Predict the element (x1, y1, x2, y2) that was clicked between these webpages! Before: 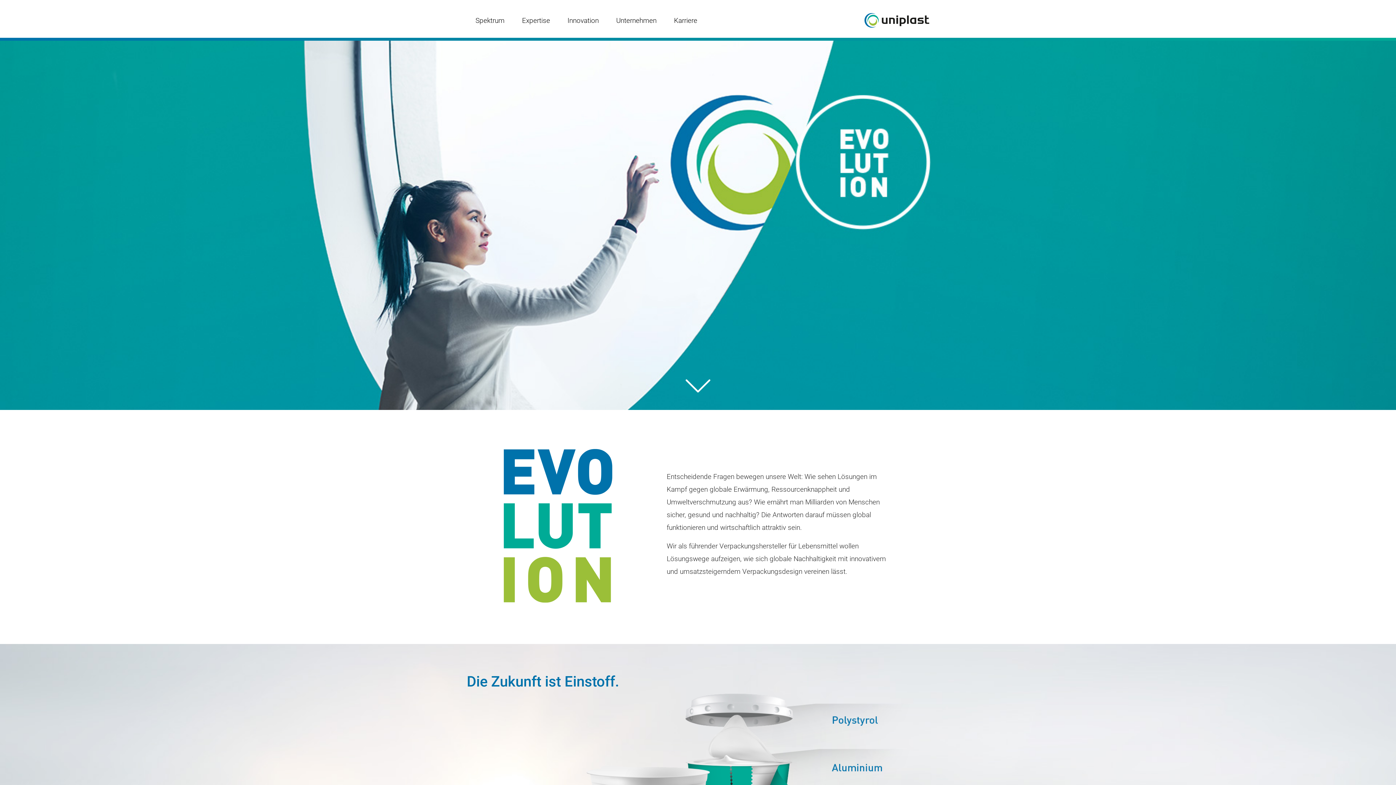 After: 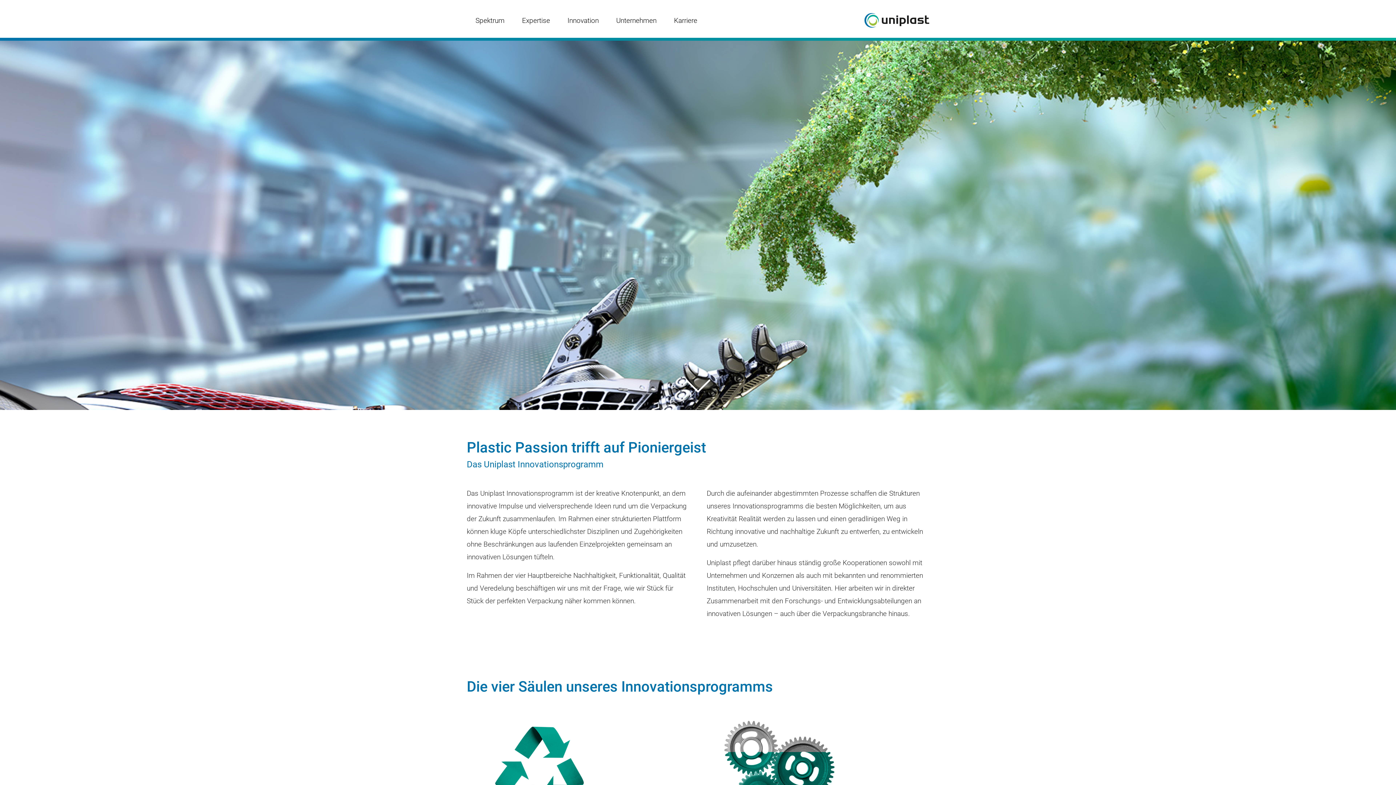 Action: label: Innovation bbox: (558, 2, 607, 37)